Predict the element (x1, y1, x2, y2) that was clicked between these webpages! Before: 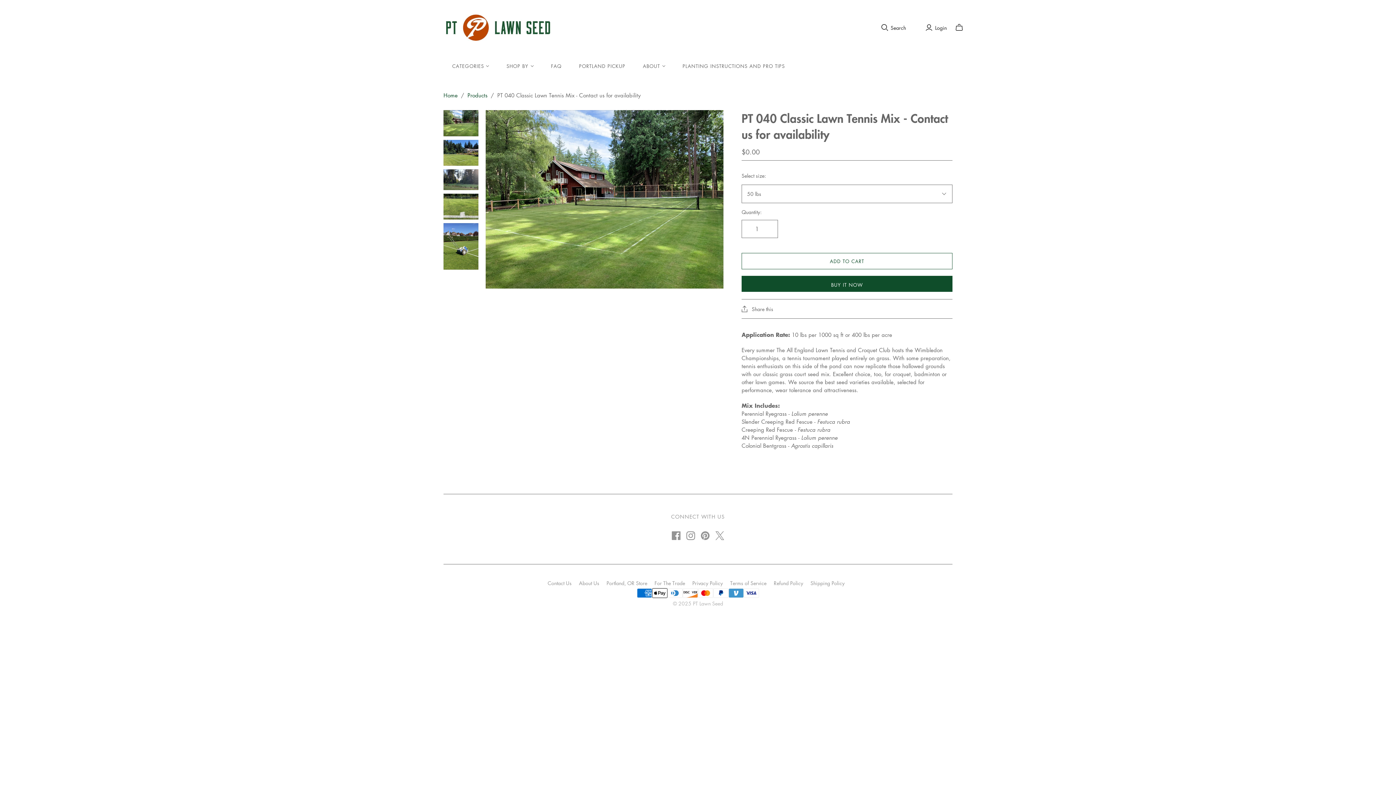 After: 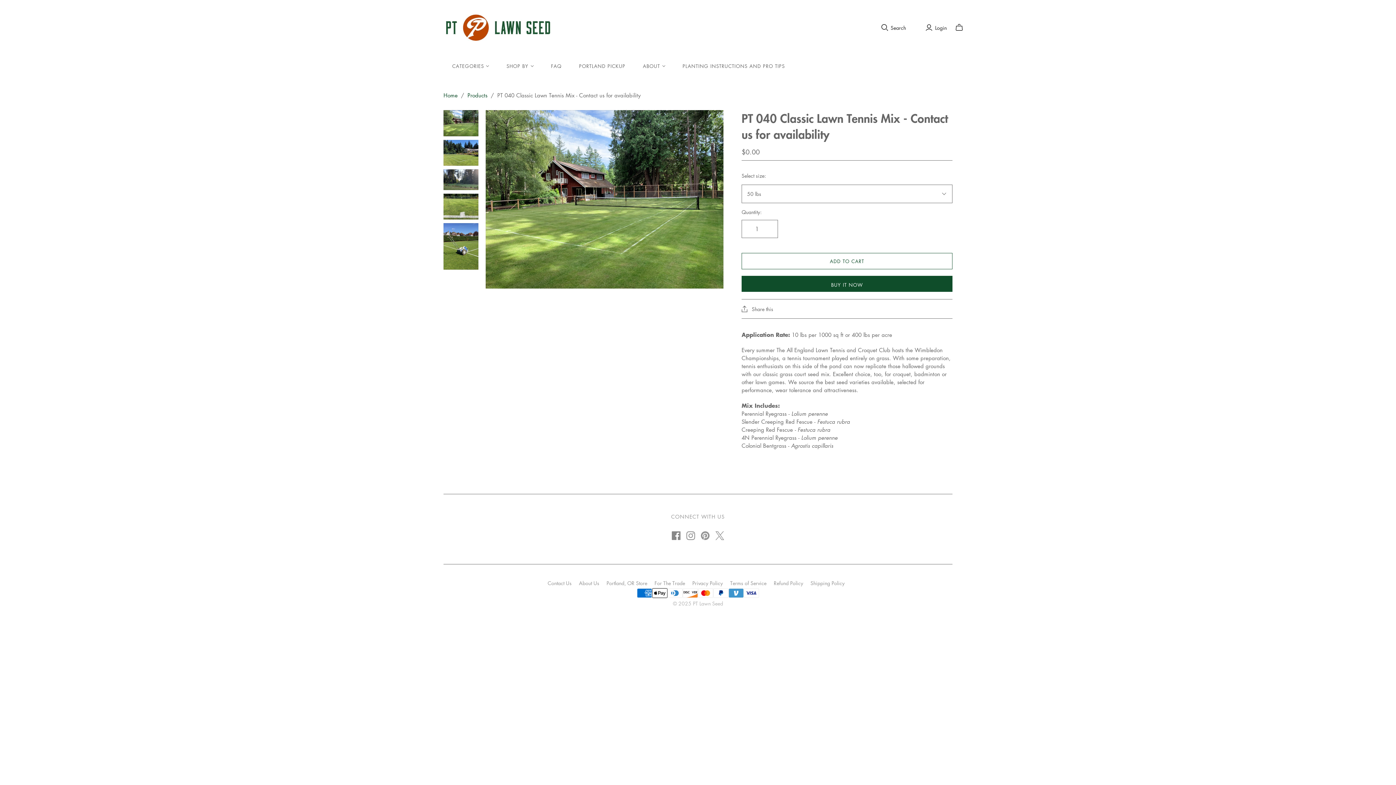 Action: bbox: (672, 531, 680, 540) label: Facebook